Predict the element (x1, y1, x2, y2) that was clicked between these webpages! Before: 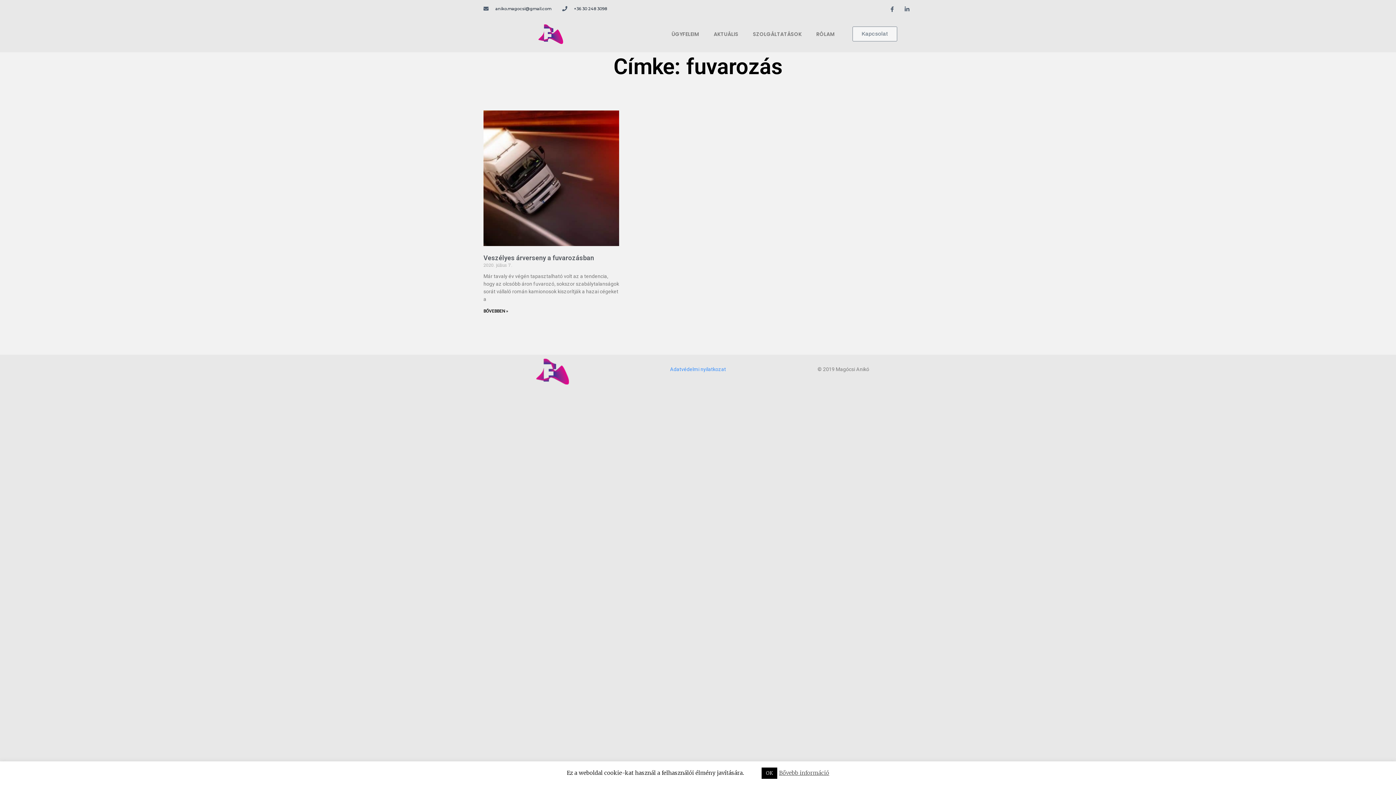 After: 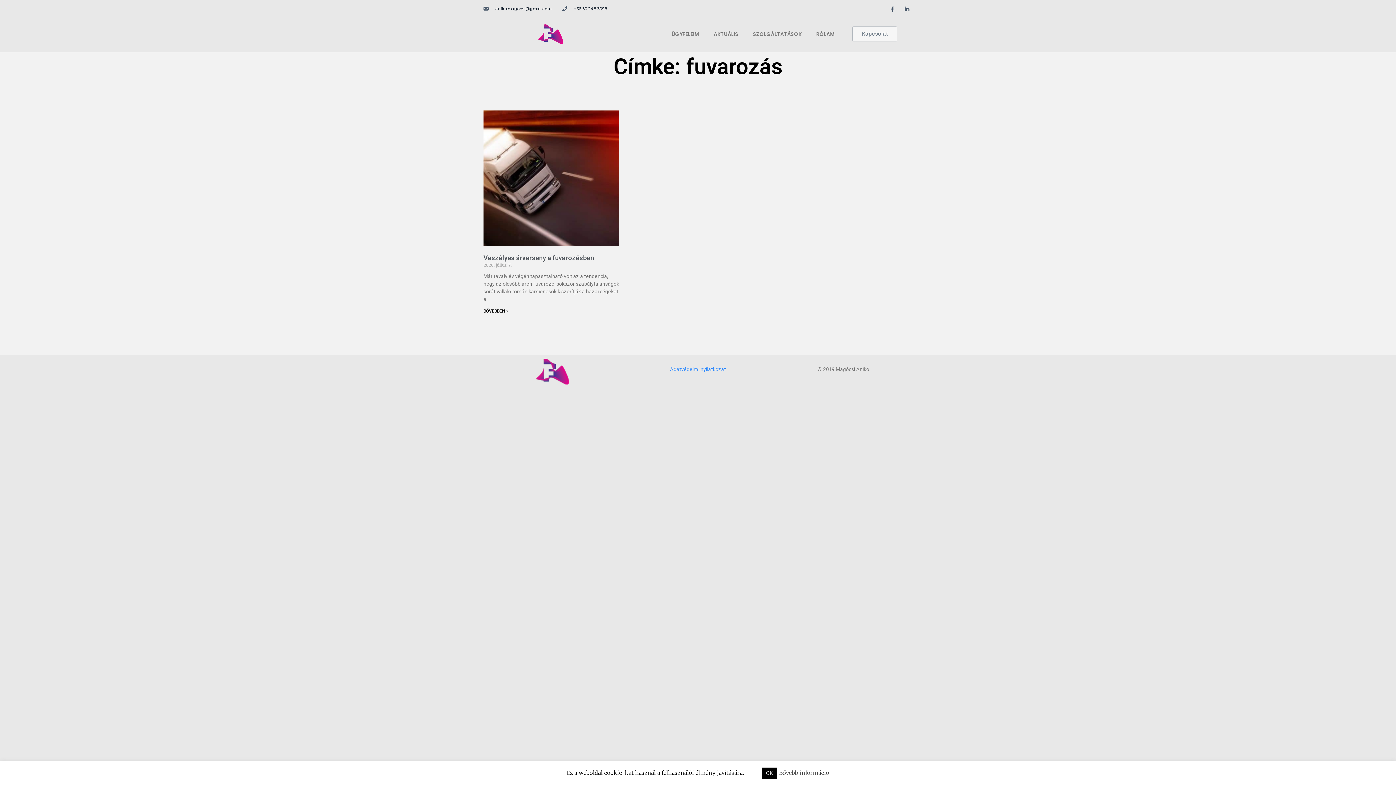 Action: label: Bővebb információ bbox: (779, 769, 829, 776)